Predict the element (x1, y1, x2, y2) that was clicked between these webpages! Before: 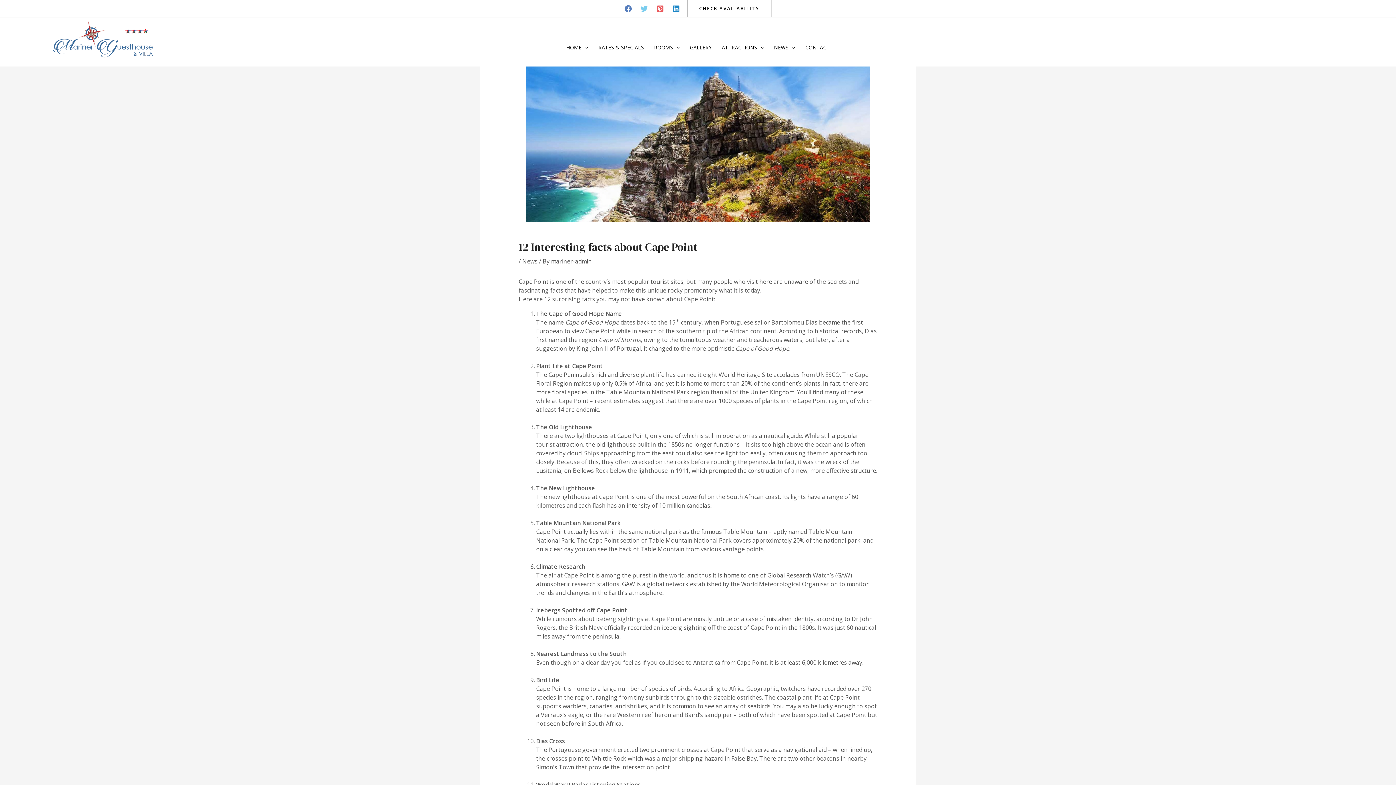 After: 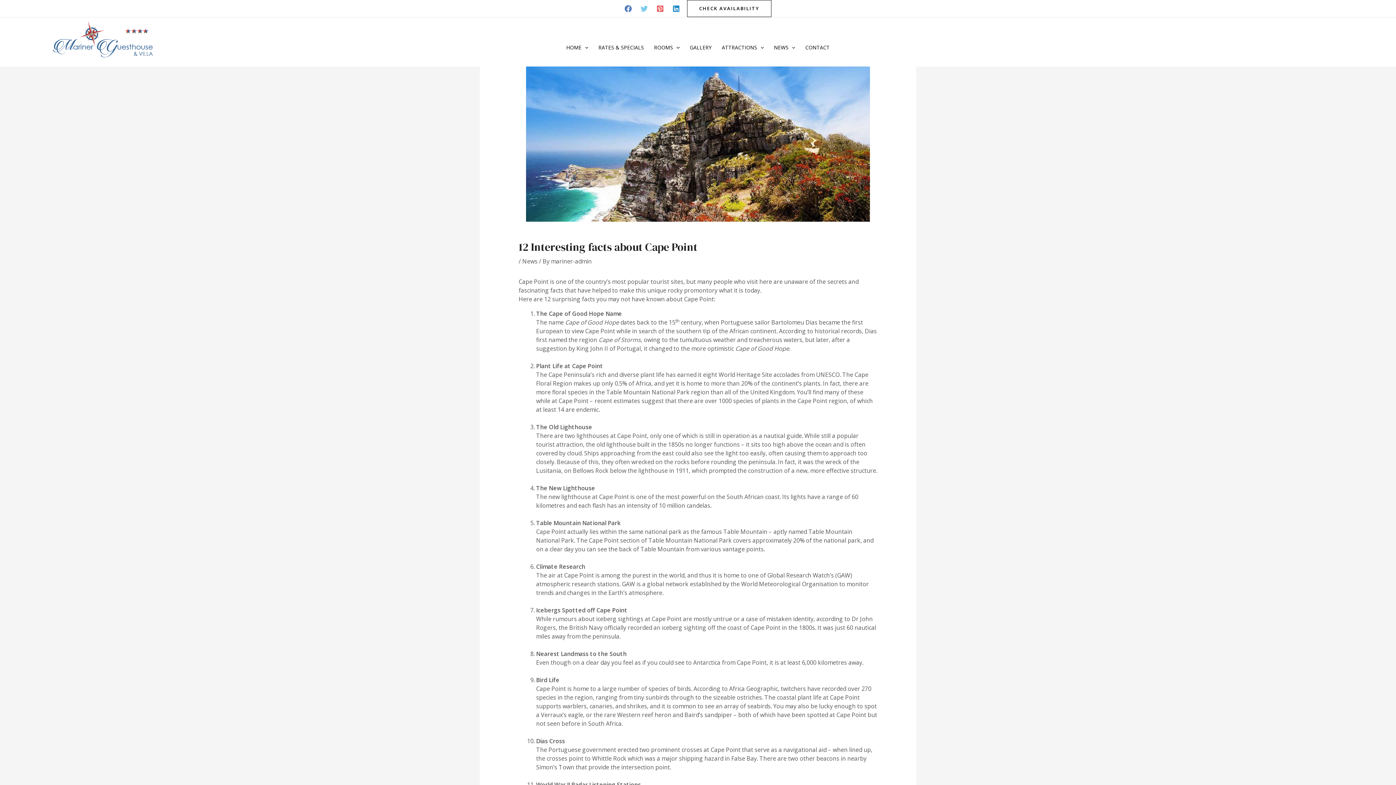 Action: bbox: (624, 5, 632, 12) label: Facebook